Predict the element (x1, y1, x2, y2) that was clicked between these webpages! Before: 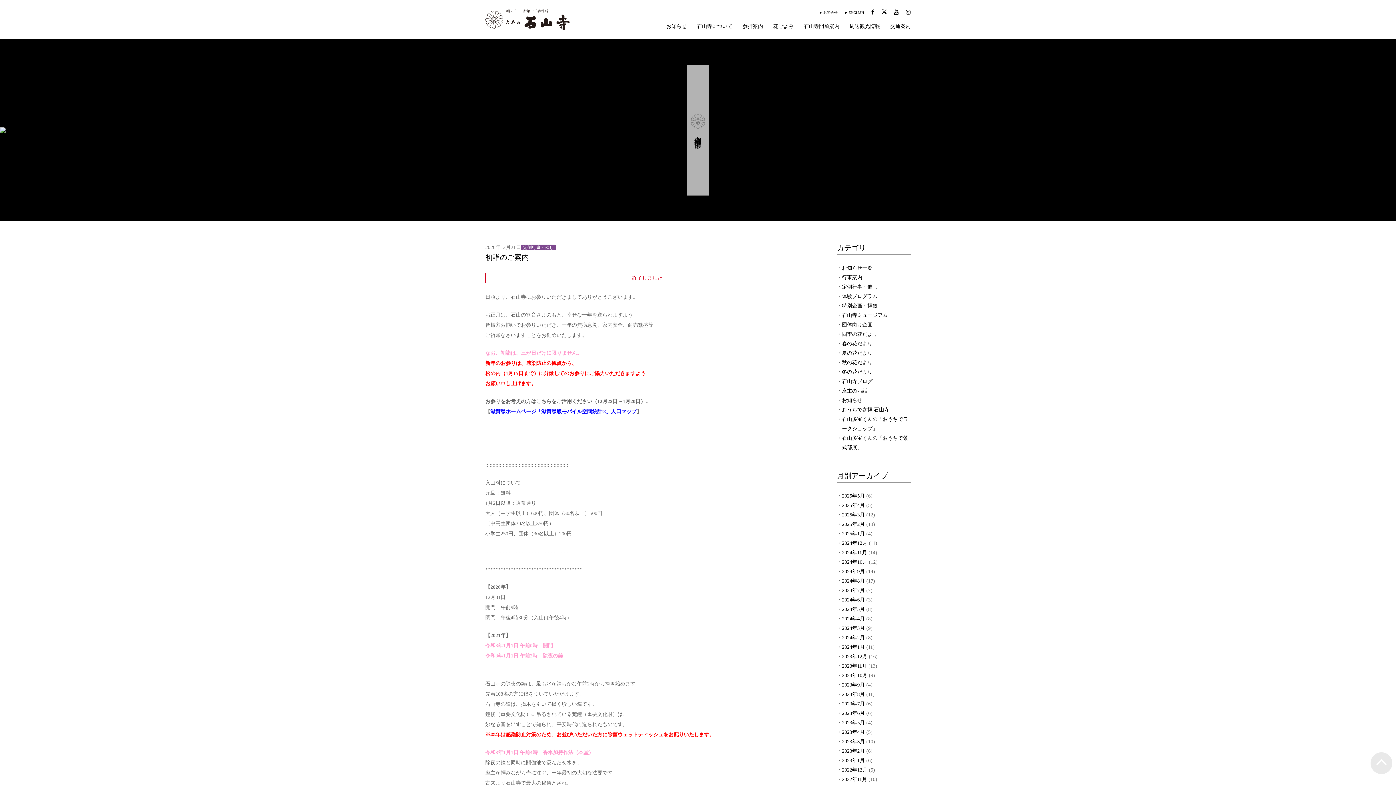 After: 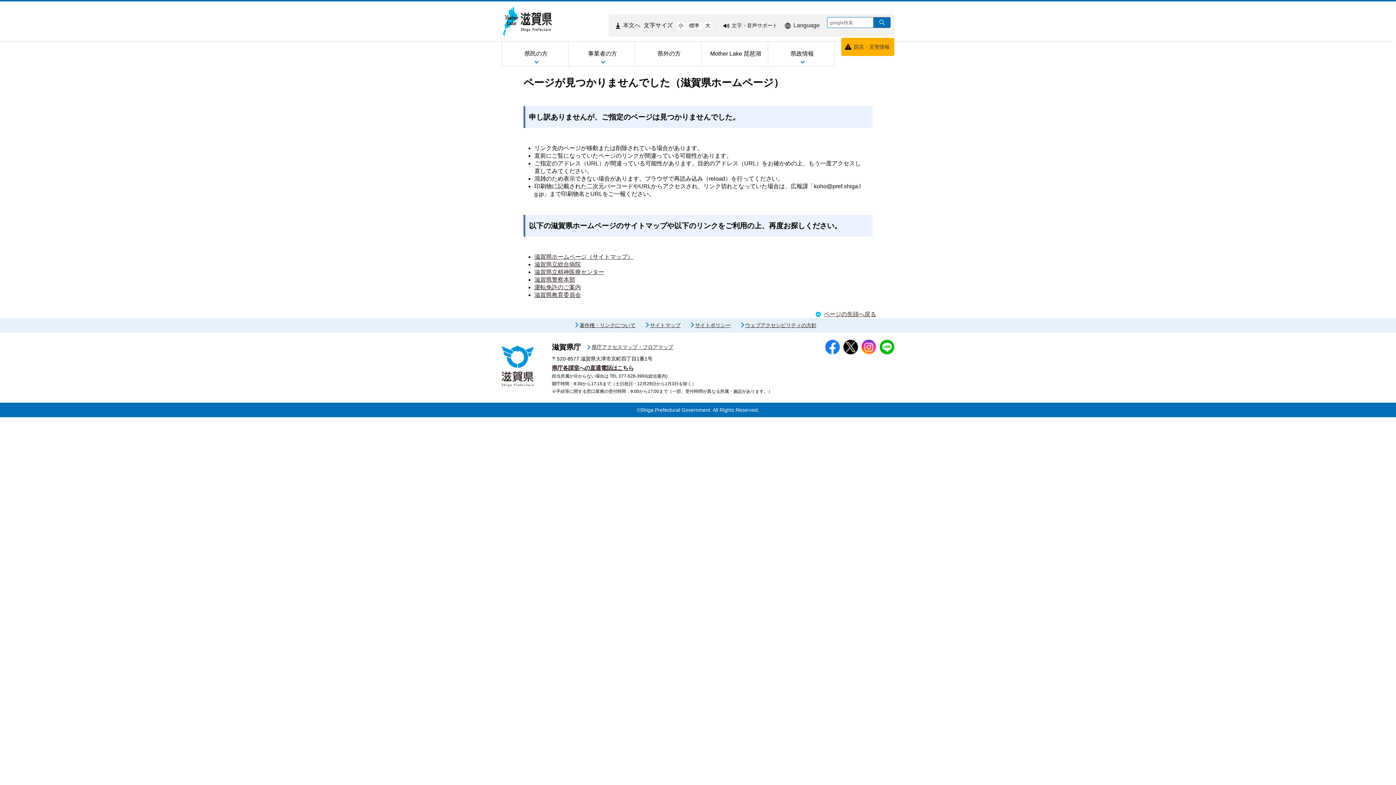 Action: label: 滋賀県ホームページ「滋賀県版モバイル空間統計®」人口マップ bbox: (490, 409, 636, 414)